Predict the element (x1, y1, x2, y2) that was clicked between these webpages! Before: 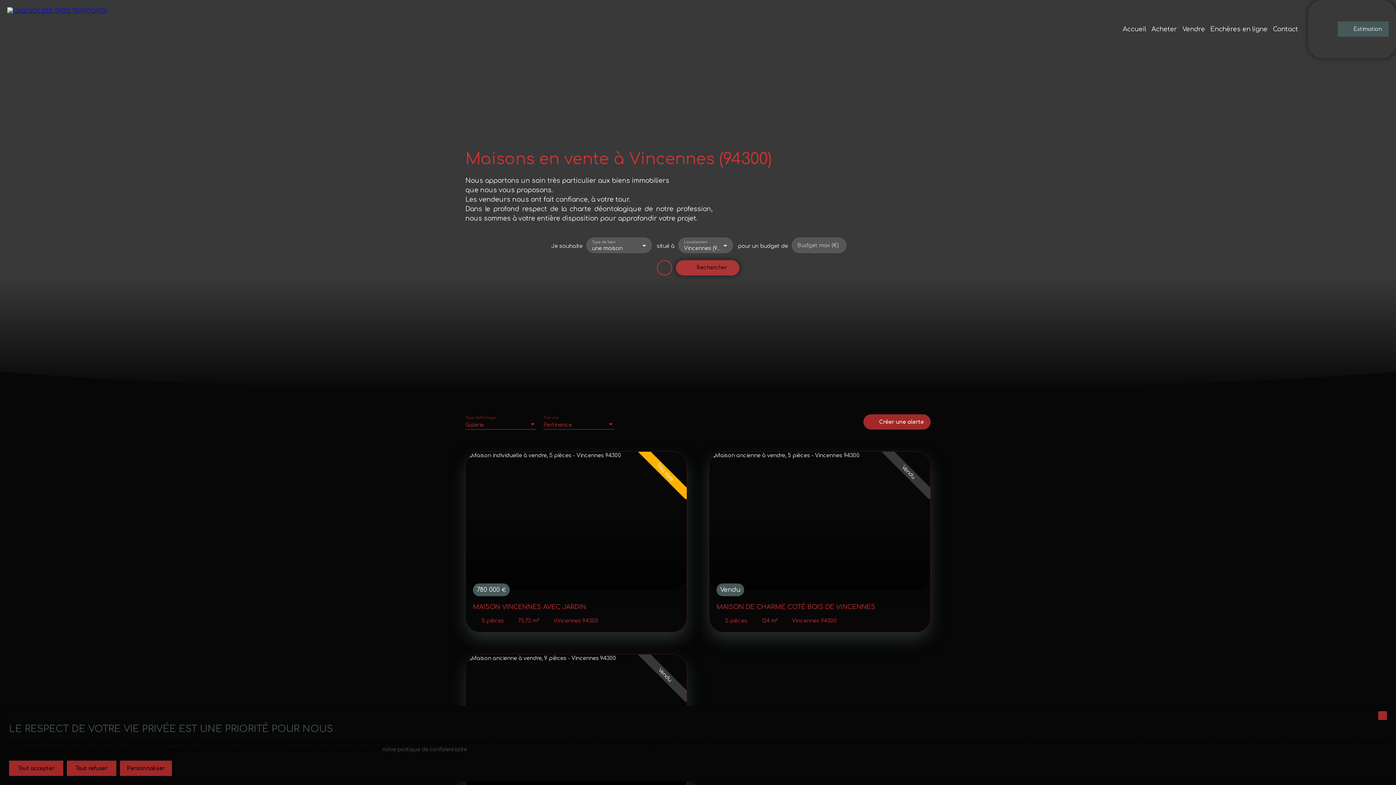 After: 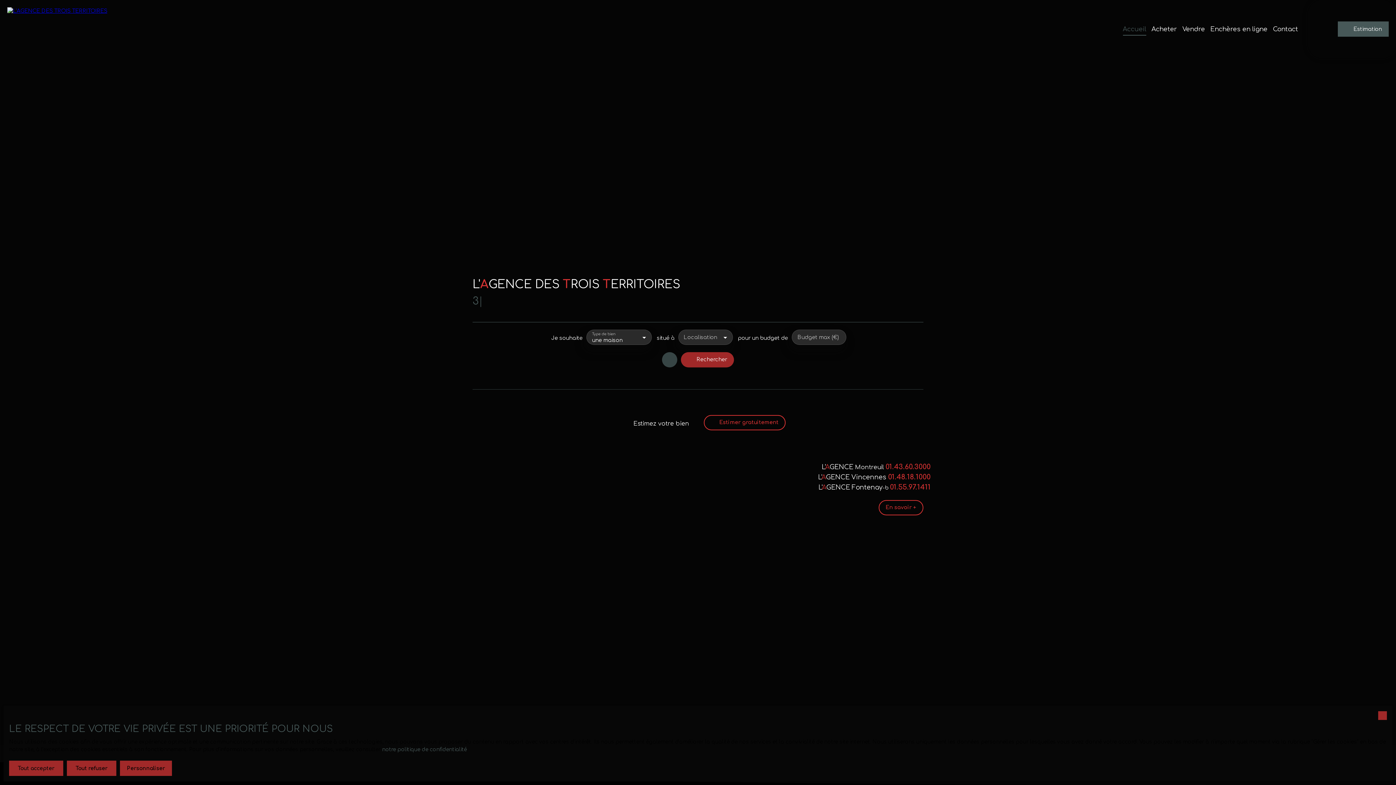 Action: label: Accueil bbox: (1123, 22, 1146, 35)